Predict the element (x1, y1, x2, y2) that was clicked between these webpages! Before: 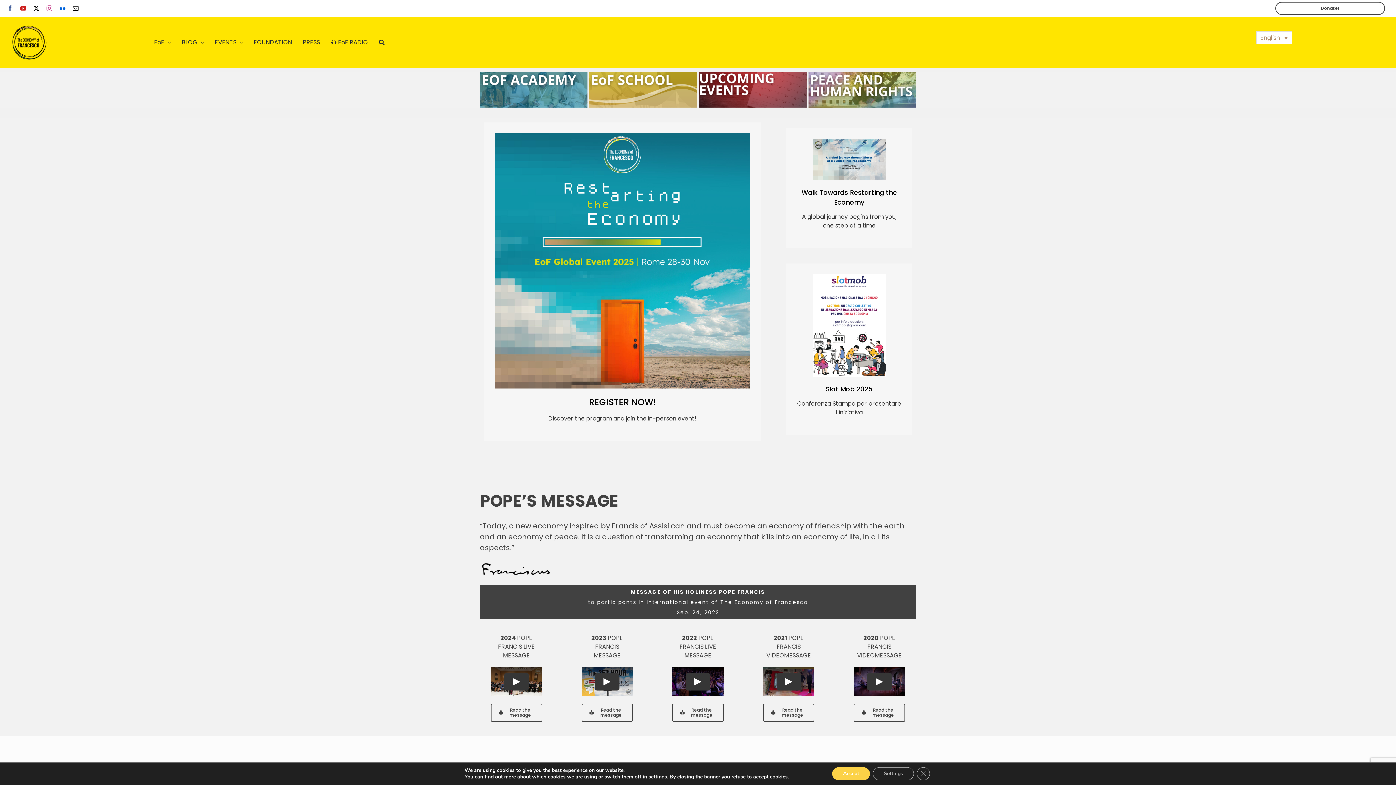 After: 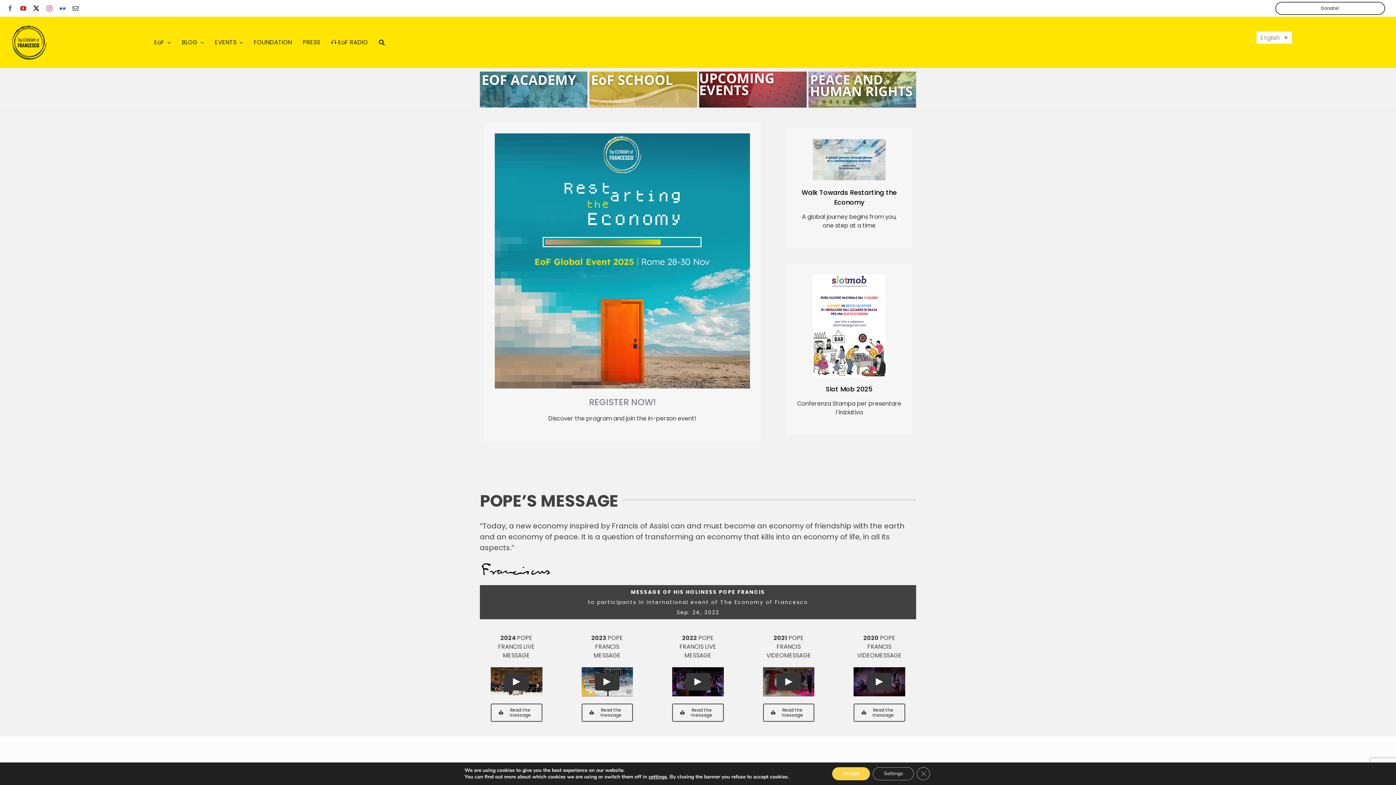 Action: bbox: (494, 133, 750, 409) label: REGISTER NOW!